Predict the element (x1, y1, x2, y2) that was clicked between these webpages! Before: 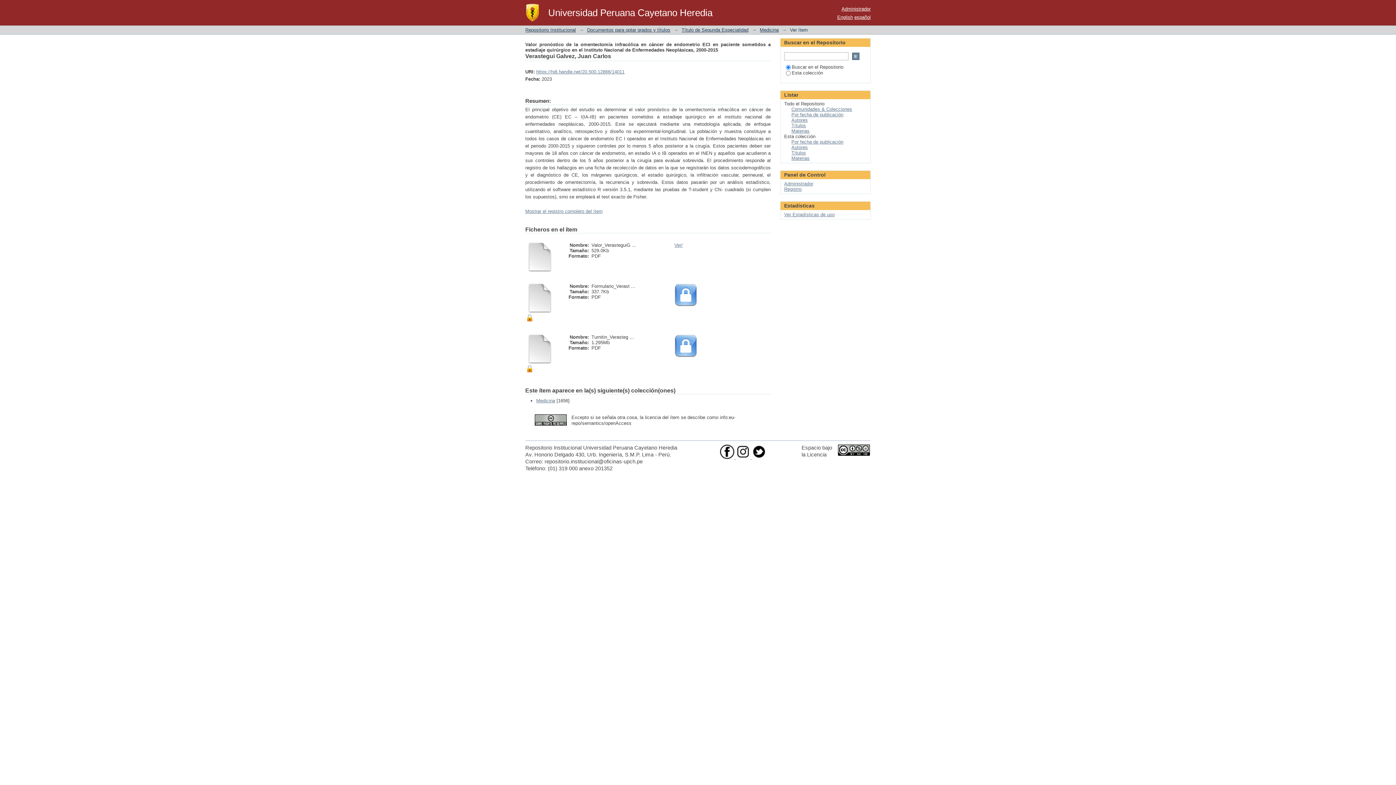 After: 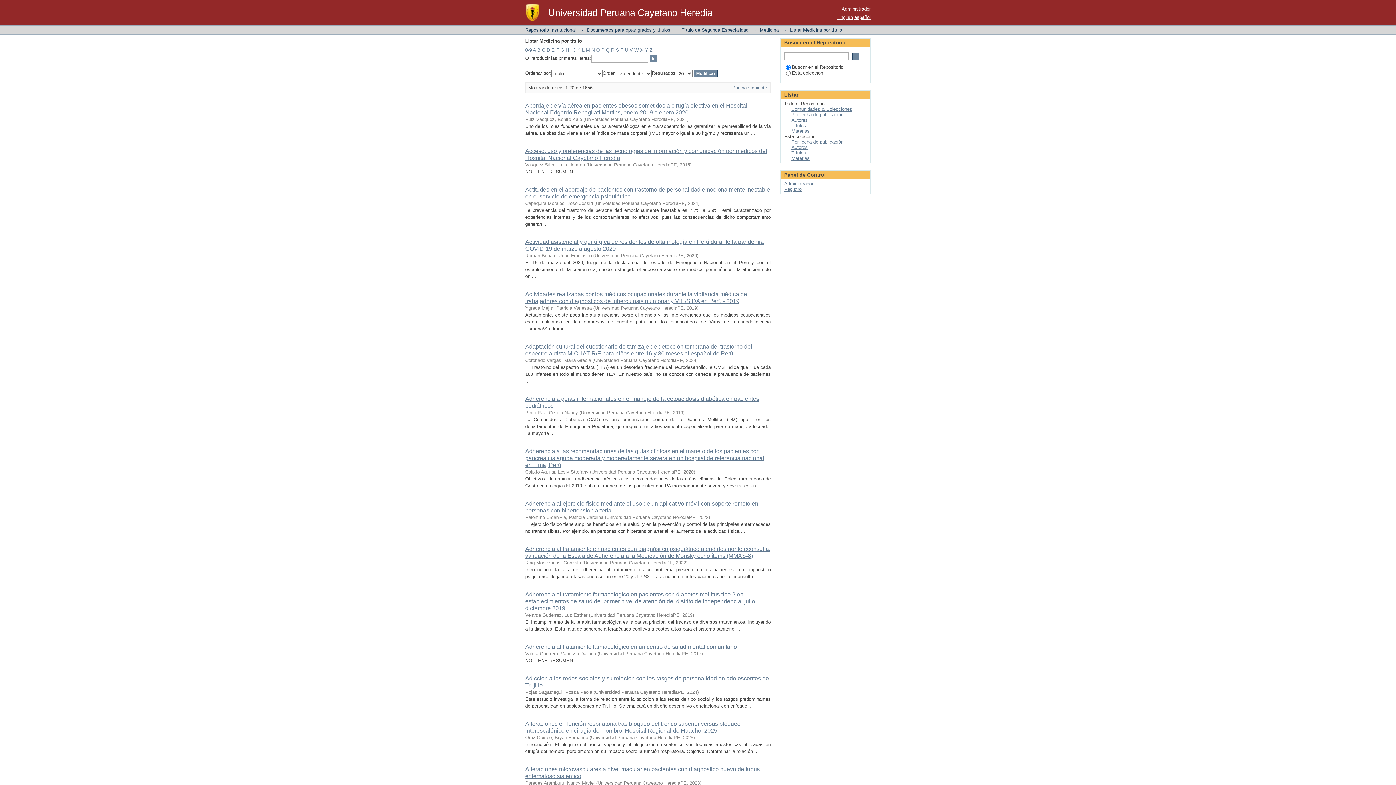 Action: label: Títulos bbox: (791, 150, 806, 155)